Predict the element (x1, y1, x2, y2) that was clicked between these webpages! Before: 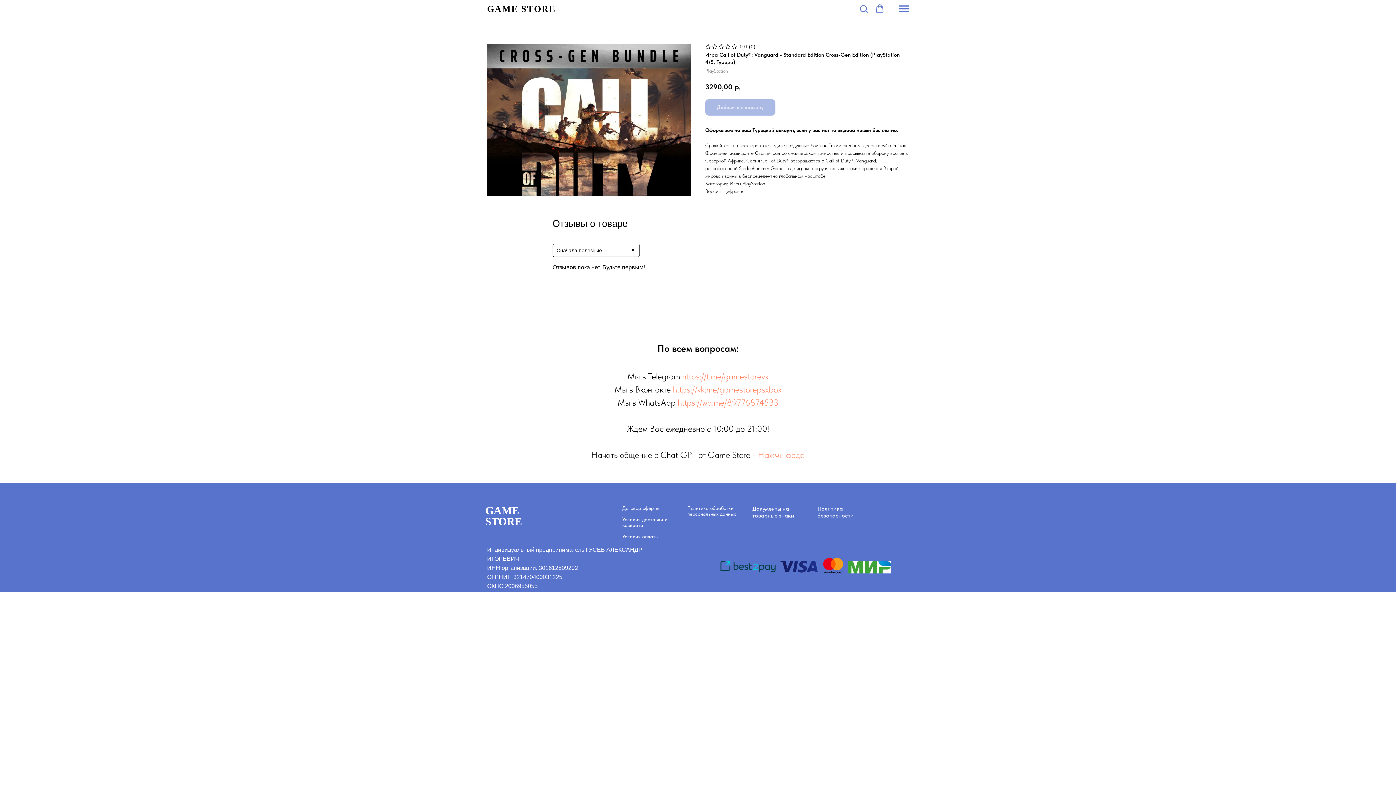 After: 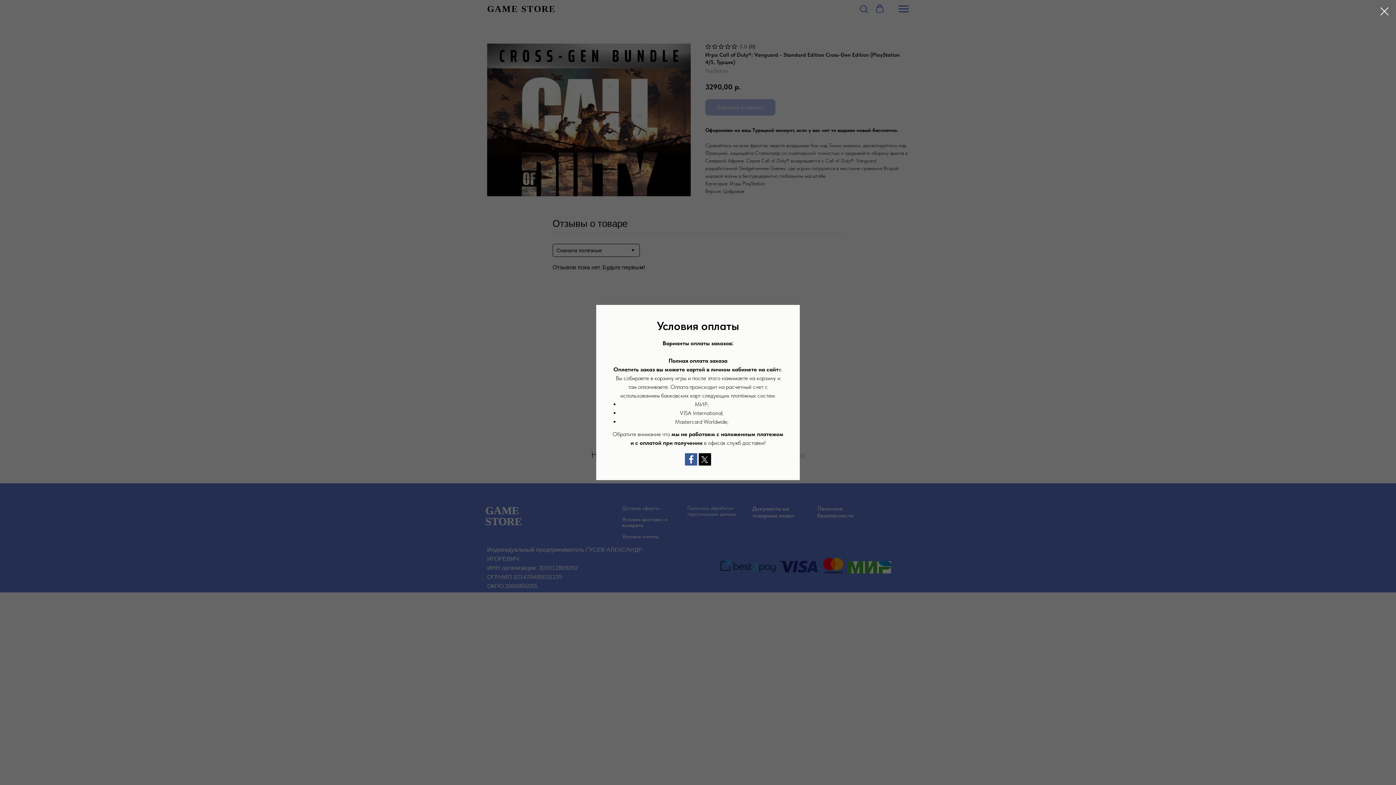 Action: bbox: (622, 533, 658, 539) label: Условия оплаты